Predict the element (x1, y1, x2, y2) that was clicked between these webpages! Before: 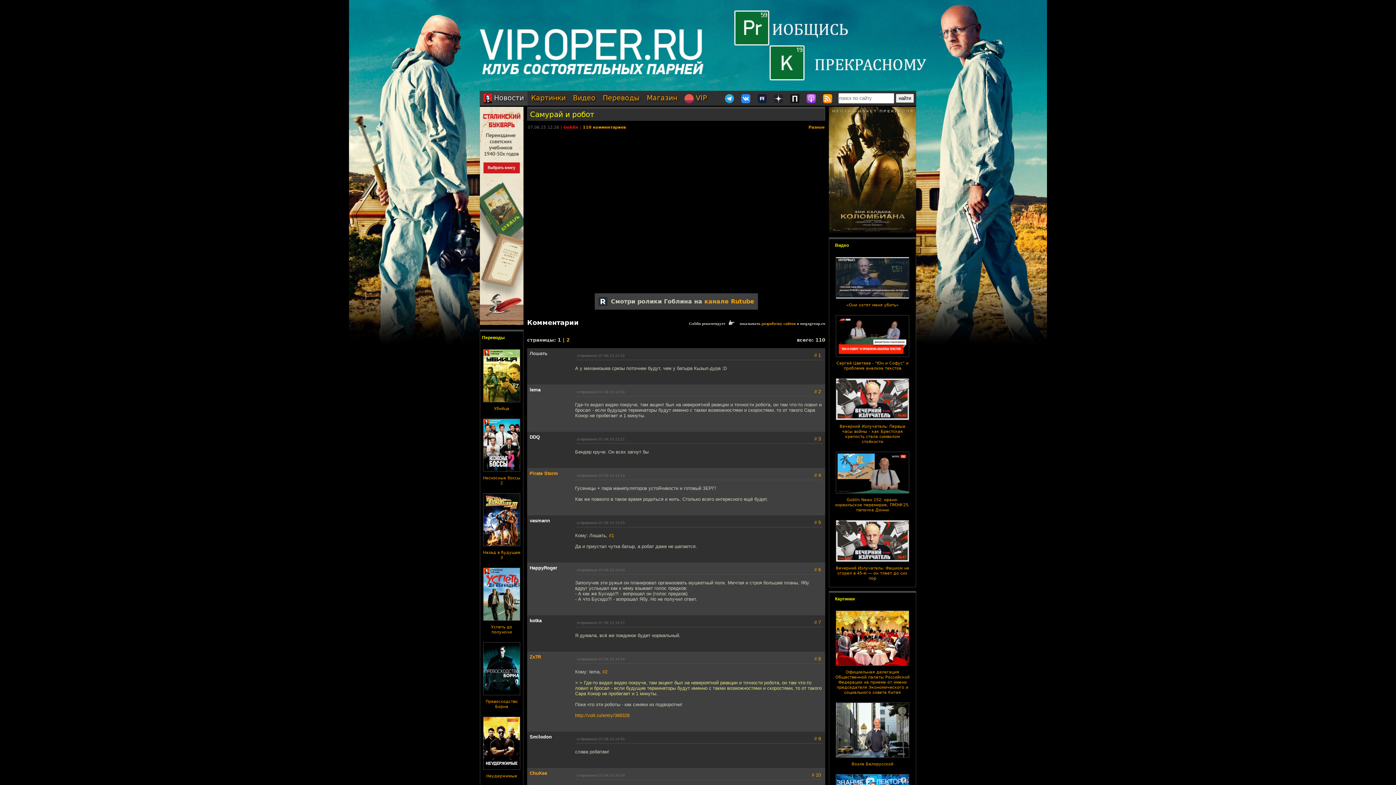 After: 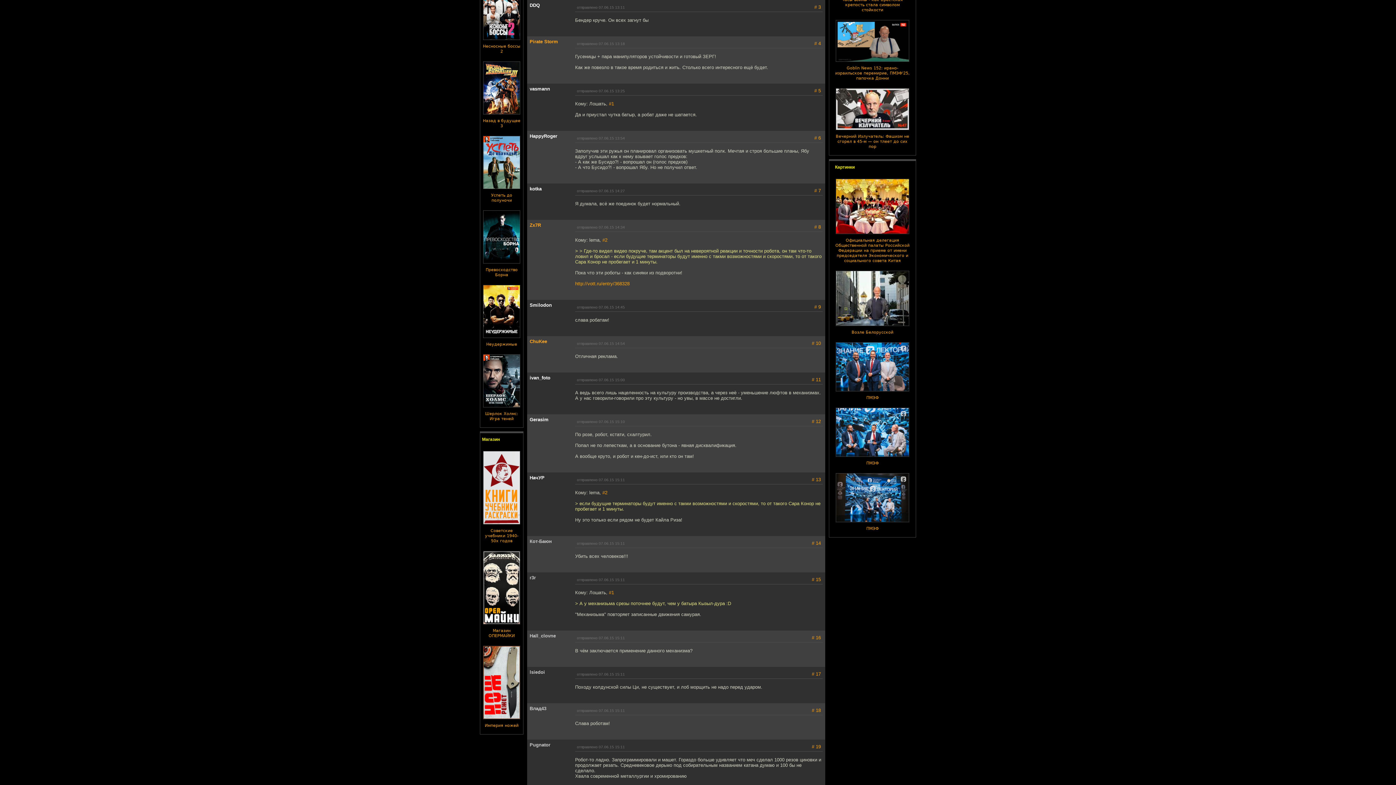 Action: label: # 3 bbox: (814, 436, 821, 441)